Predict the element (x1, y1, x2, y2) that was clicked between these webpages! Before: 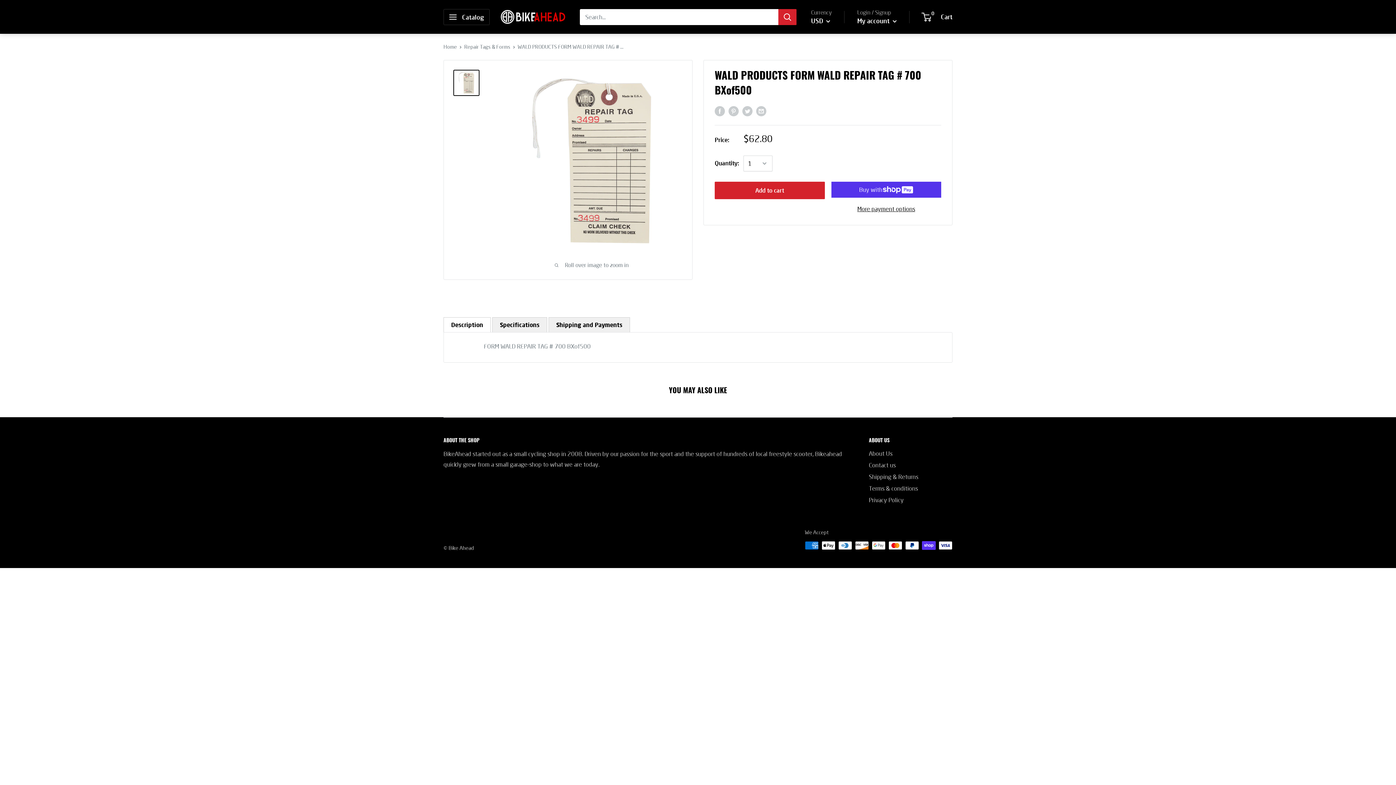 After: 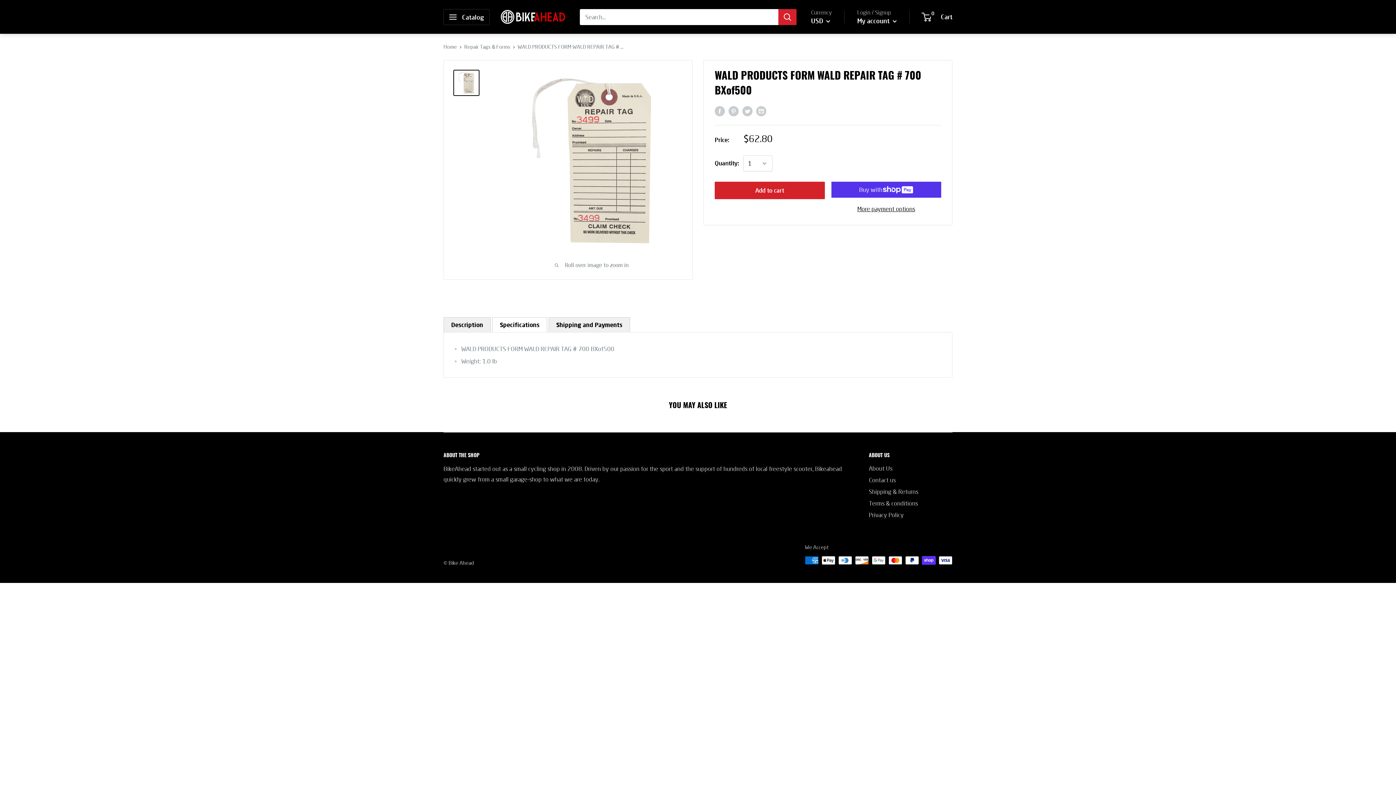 Action: label: Specifications bbox: (492, 317, 547, 332)